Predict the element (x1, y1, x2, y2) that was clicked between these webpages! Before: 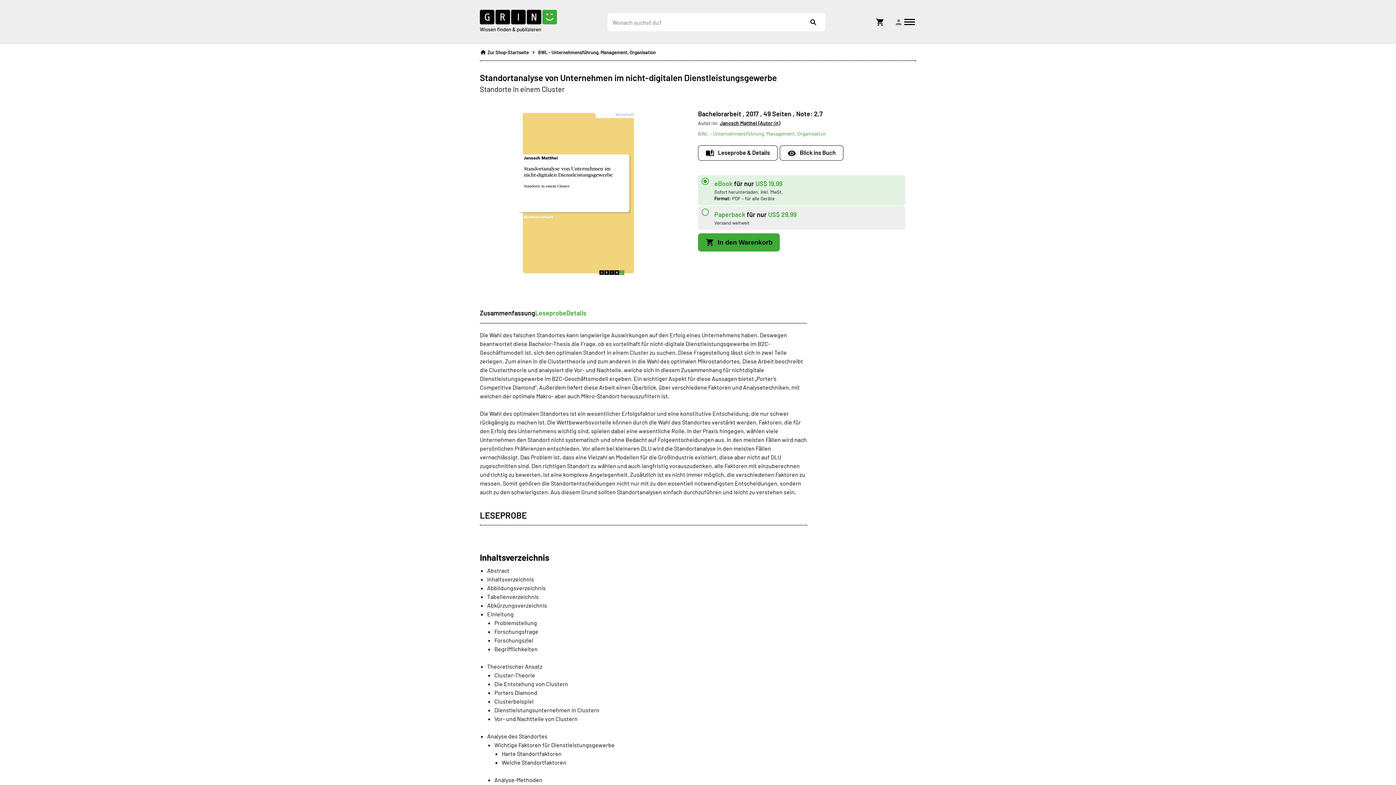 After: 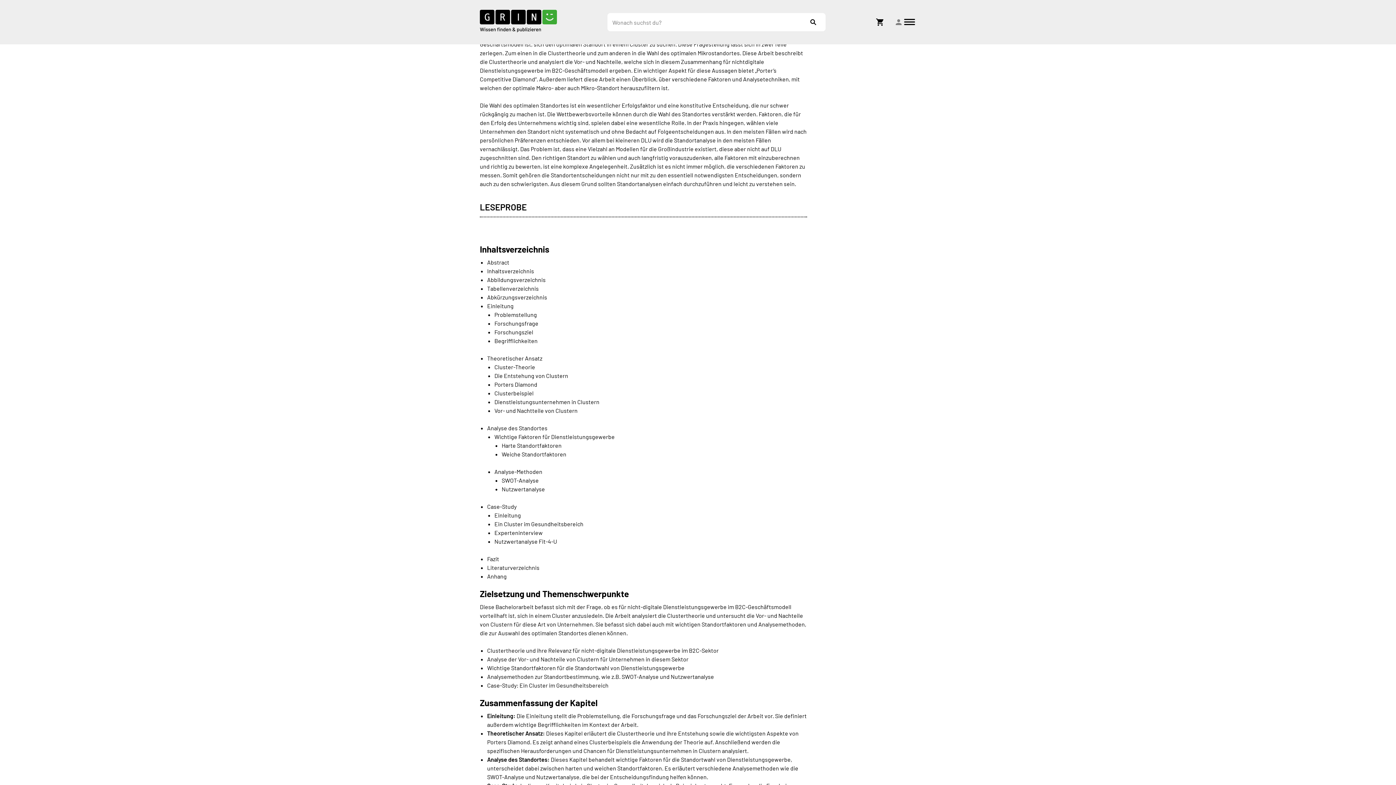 Action: label: Leseprobe & Details bbox: (698, 145, 777, 160)